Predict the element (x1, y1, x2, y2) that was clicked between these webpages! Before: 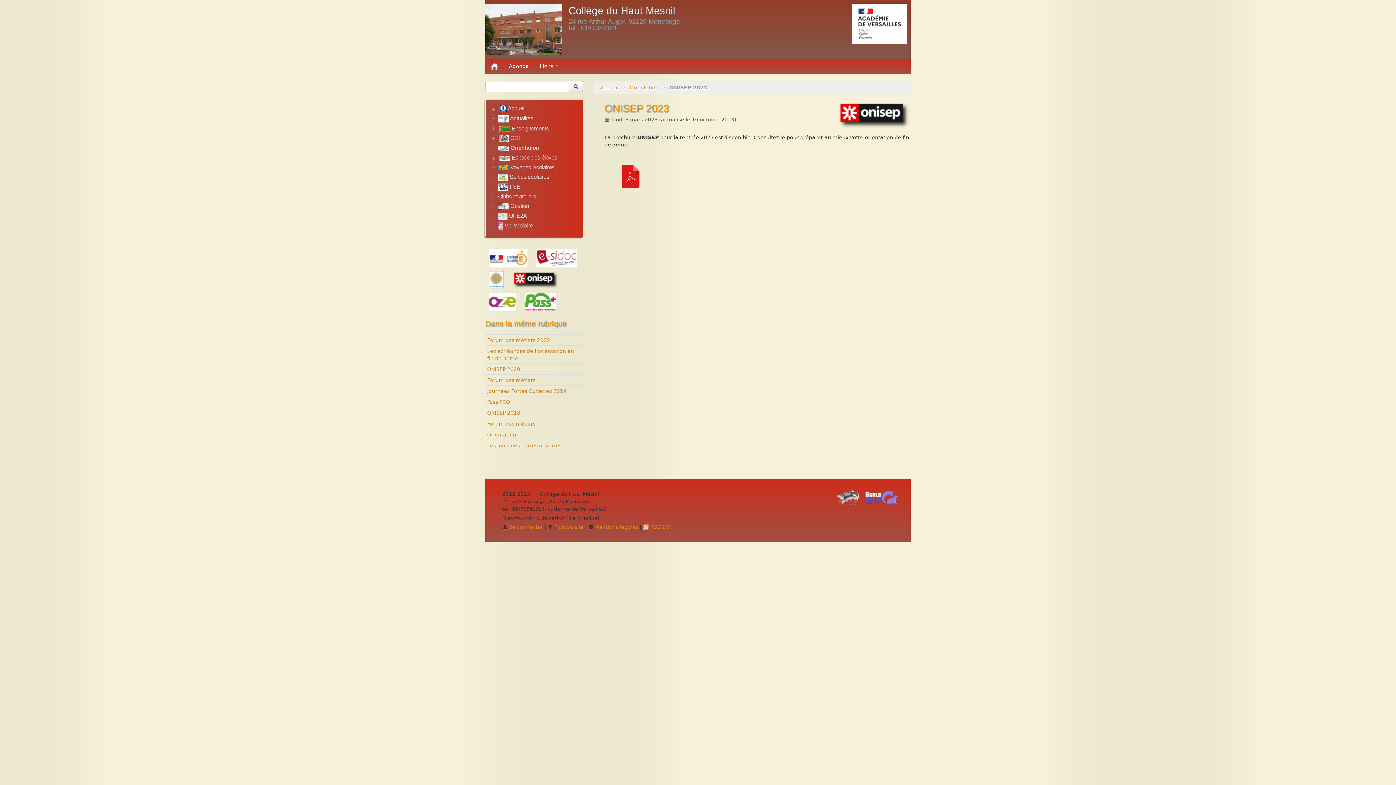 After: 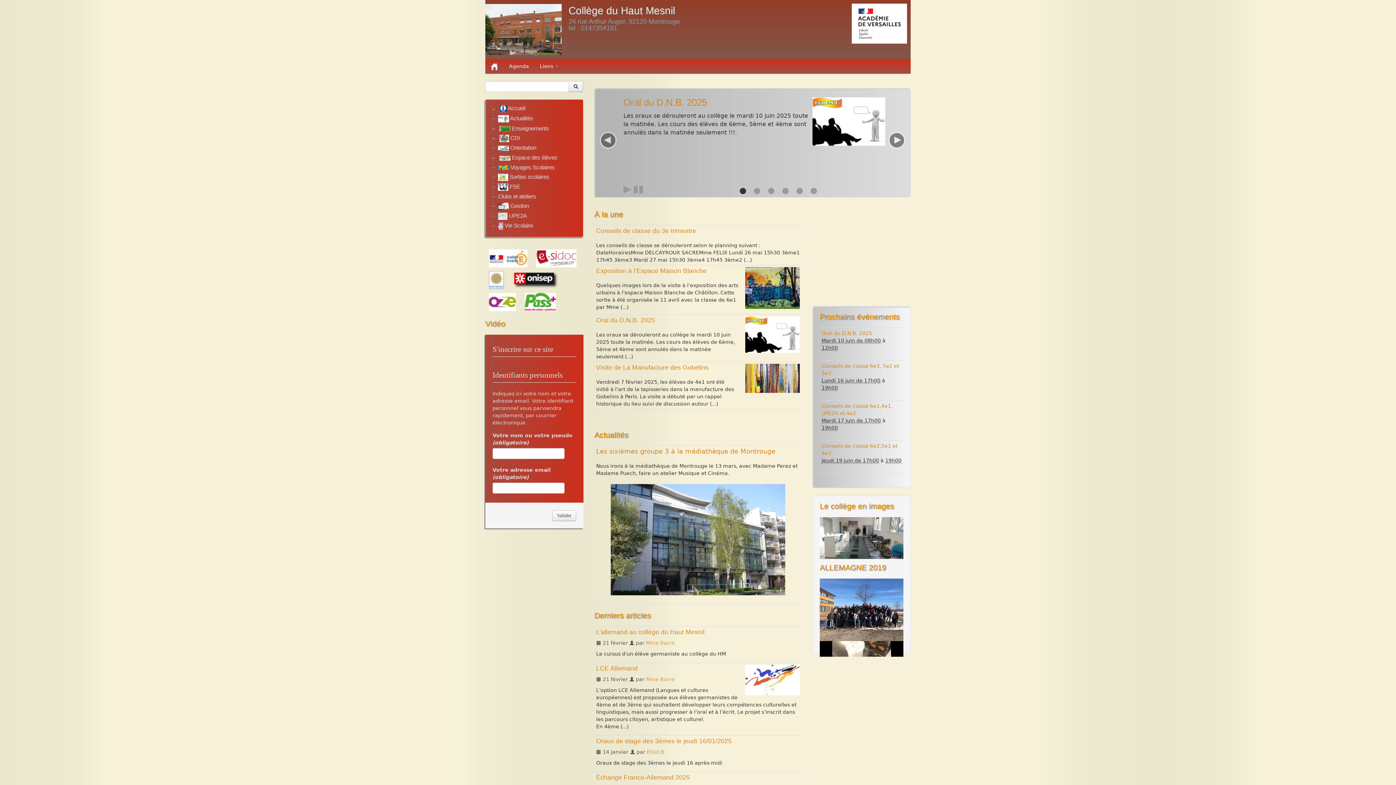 Action: bbox: (568, 5, 680, 32) label: Collège du Haut Mesnil
24 rue Arthur Auger, 92120 Montrouge
tel : 0147354181